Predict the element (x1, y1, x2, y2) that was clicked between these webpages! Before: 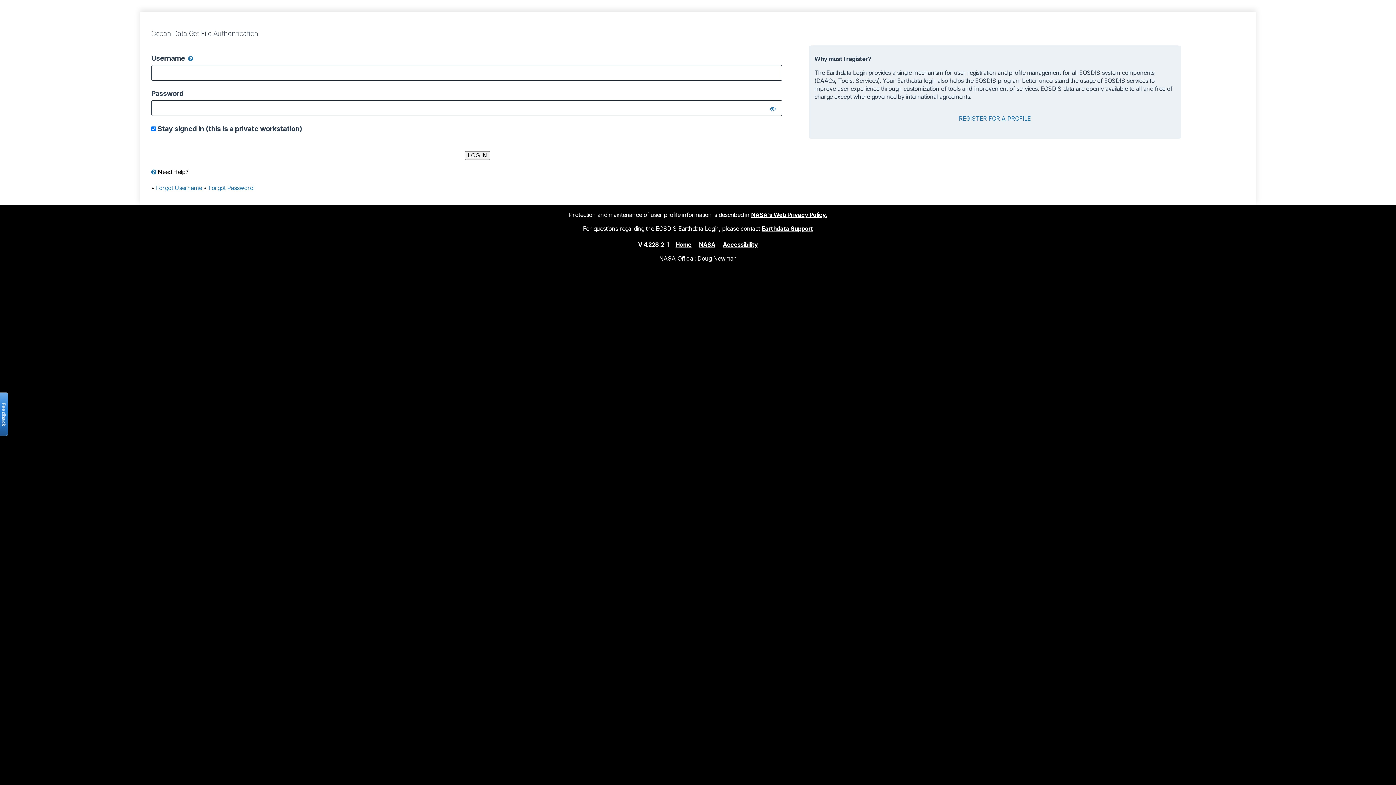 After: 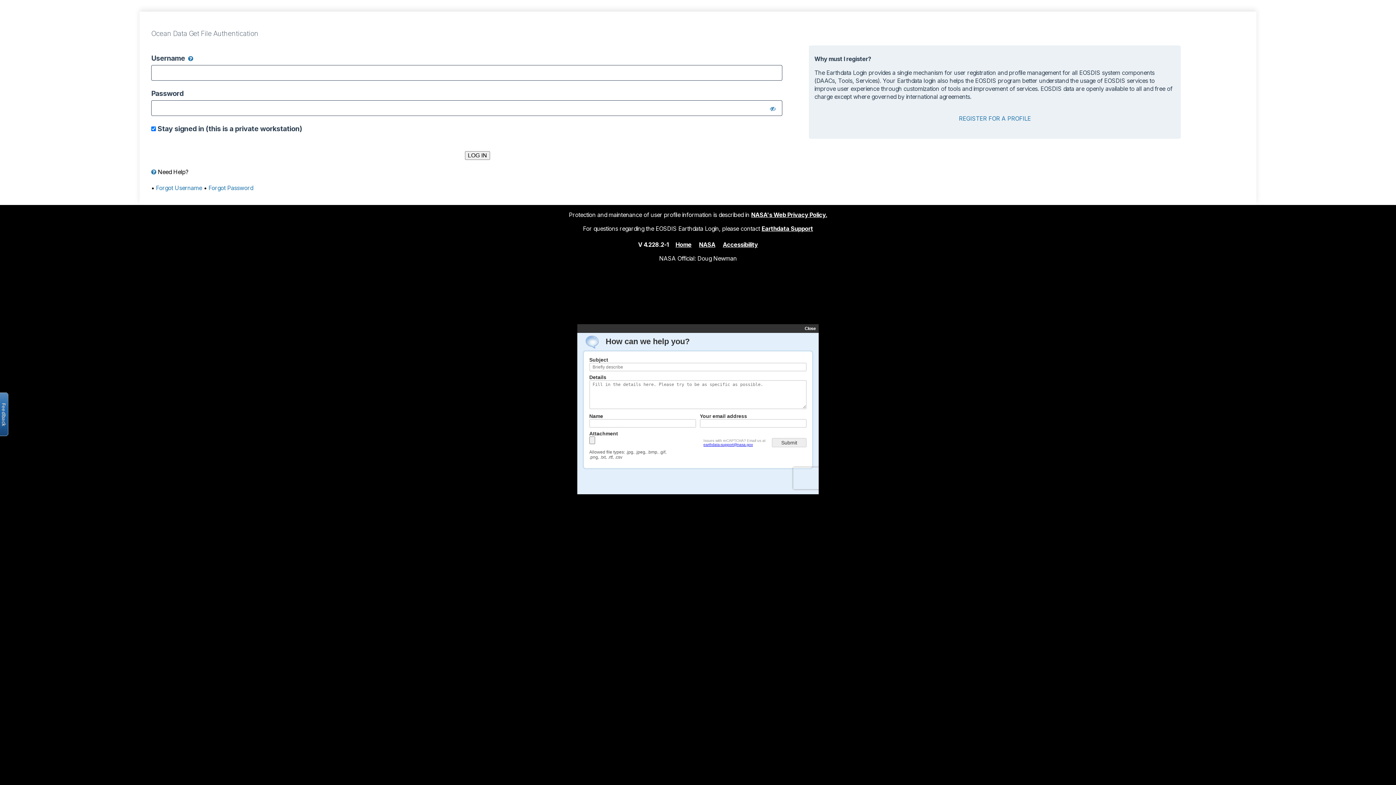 Action: label: Open the feedback form bbox: (-2, 392, 8, 436)